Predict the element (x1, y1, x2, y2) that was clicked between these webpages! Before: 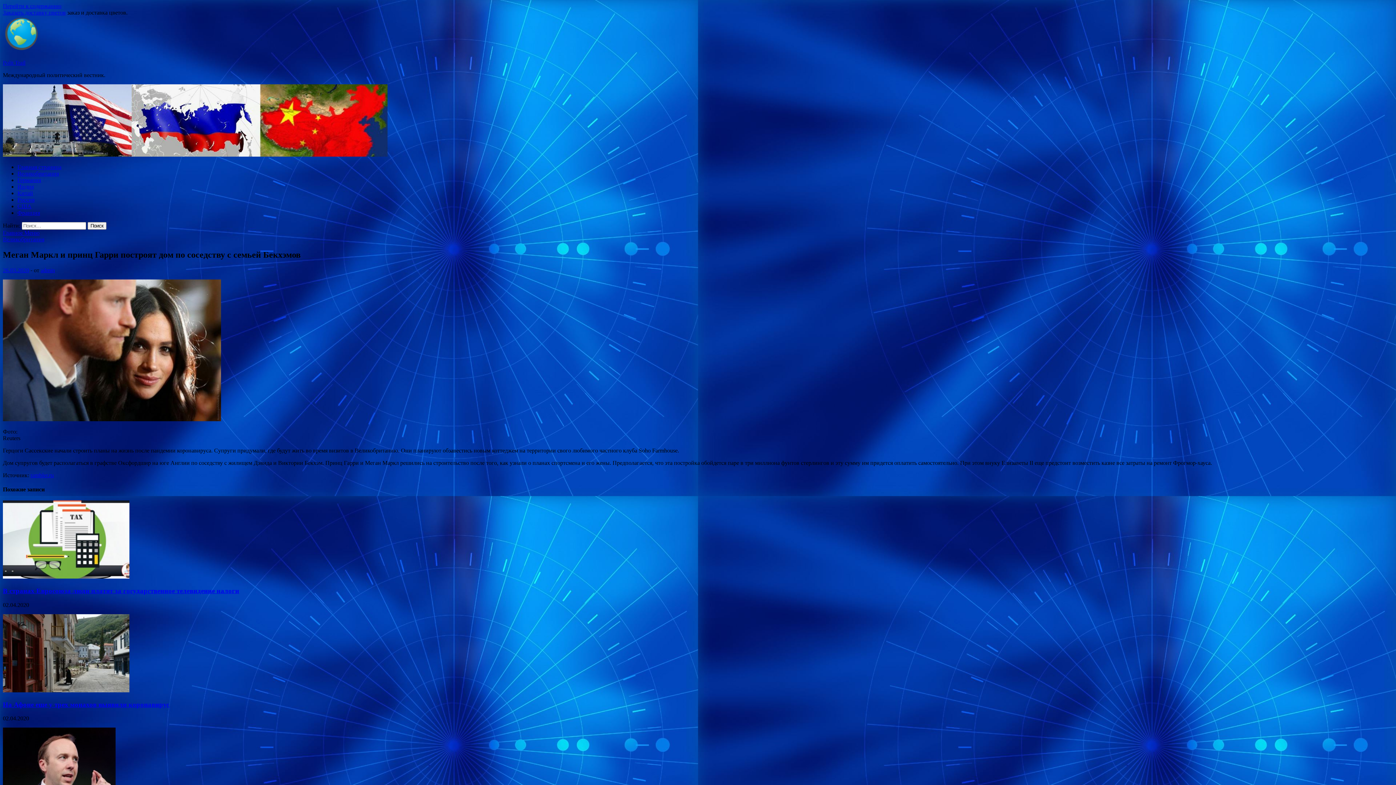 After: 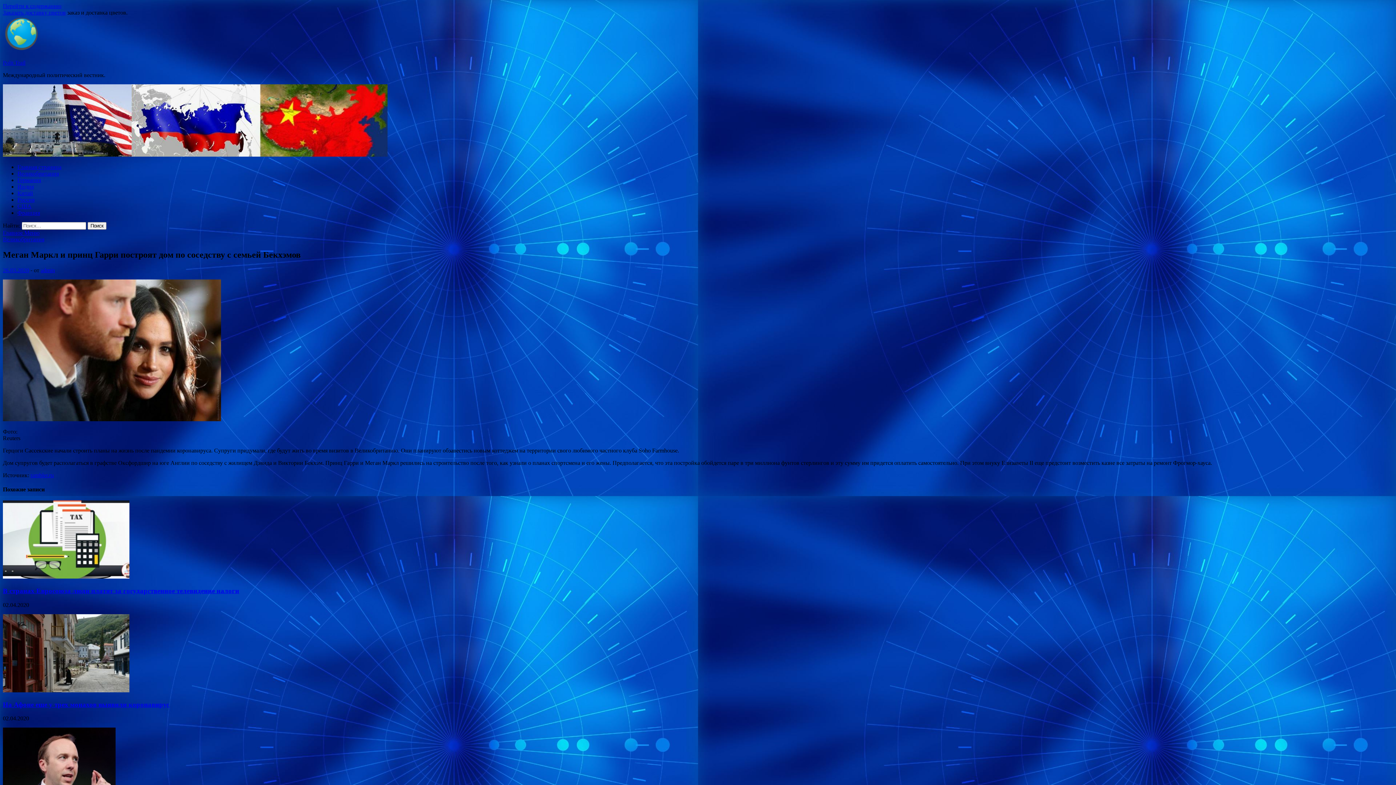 Action: label: Заказать доставку цветов bbox: (2, 9, 65, 15)